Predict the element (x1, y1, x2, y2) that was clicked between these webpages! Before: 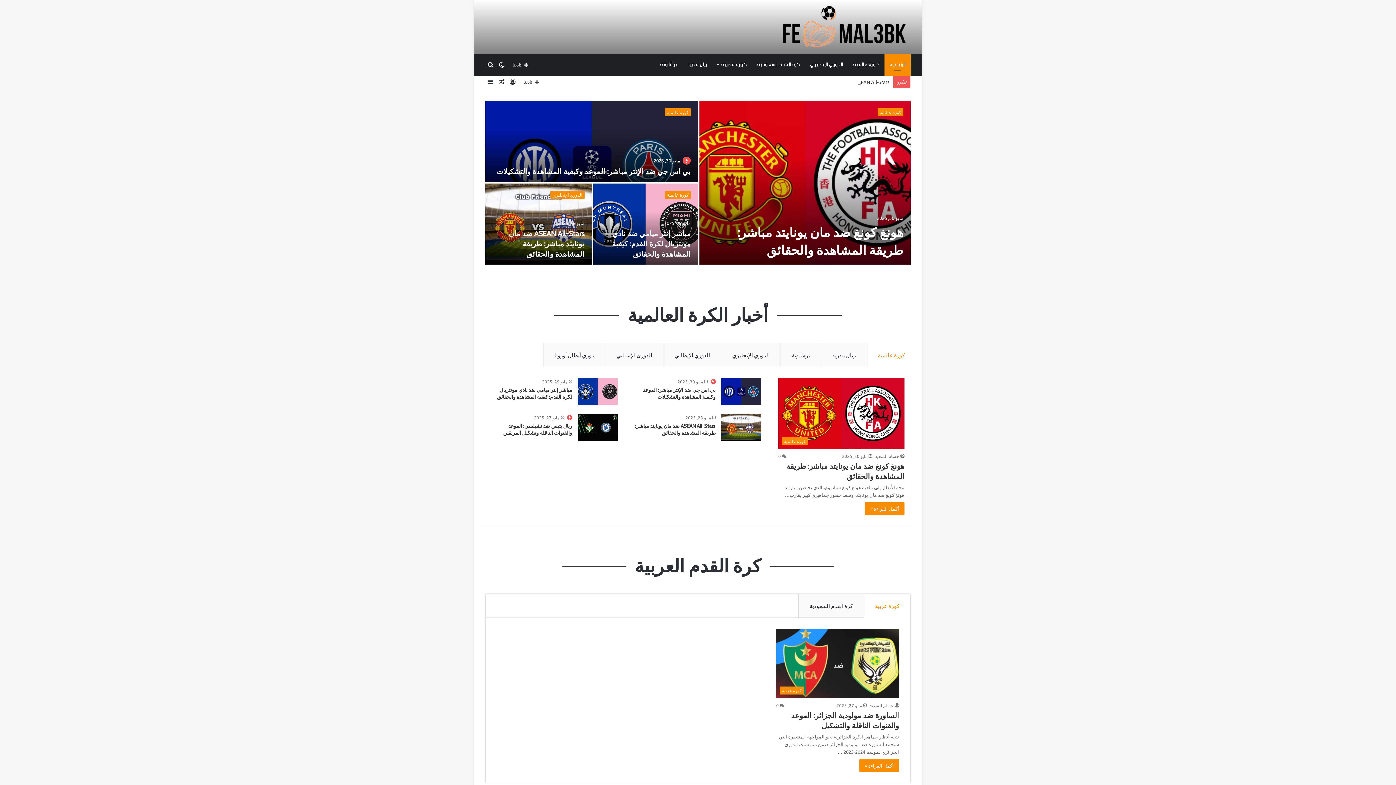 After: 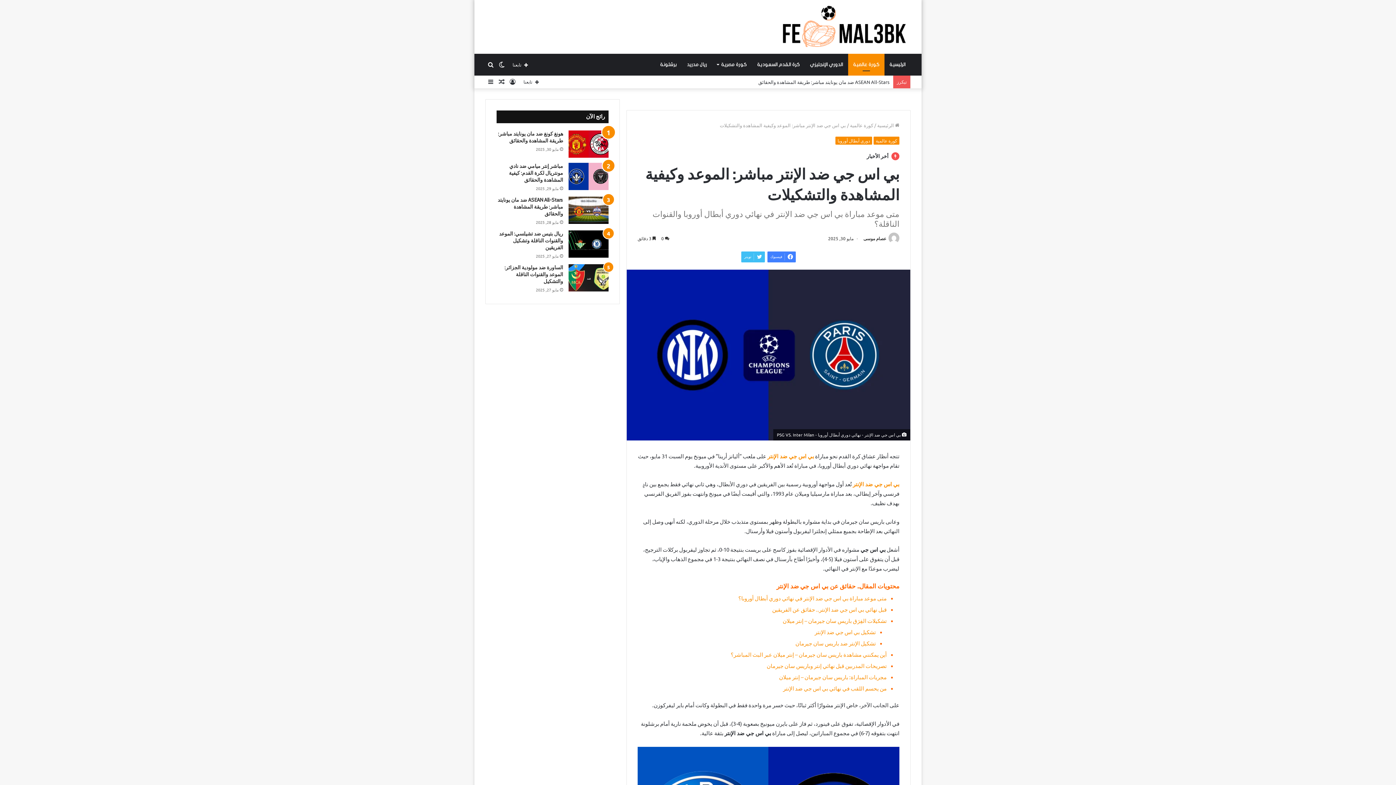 Action: label: بي اس جي ضد الإنتر مباشر: الموعد وكيفية المشاهدة والتشكيلات bbox: (643, 386, 715, 400)